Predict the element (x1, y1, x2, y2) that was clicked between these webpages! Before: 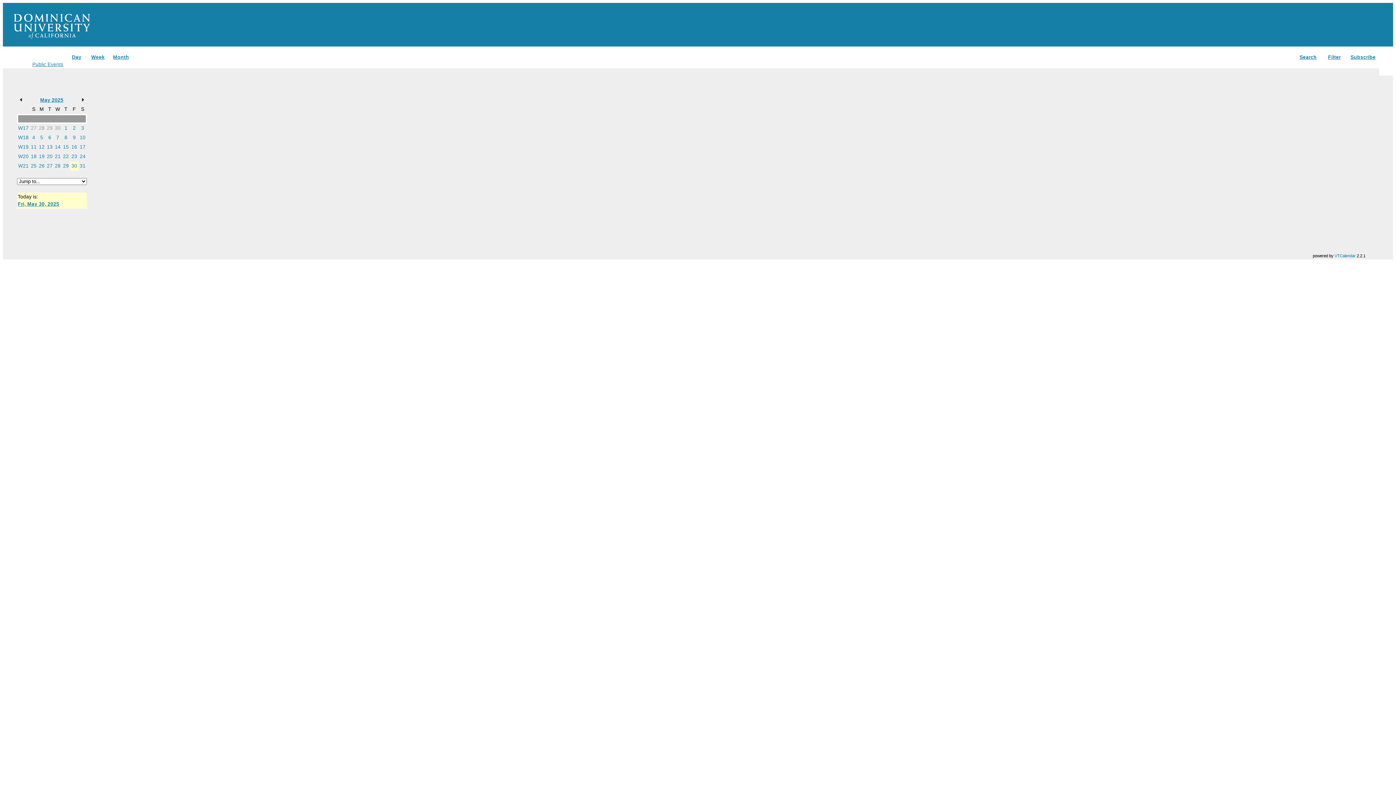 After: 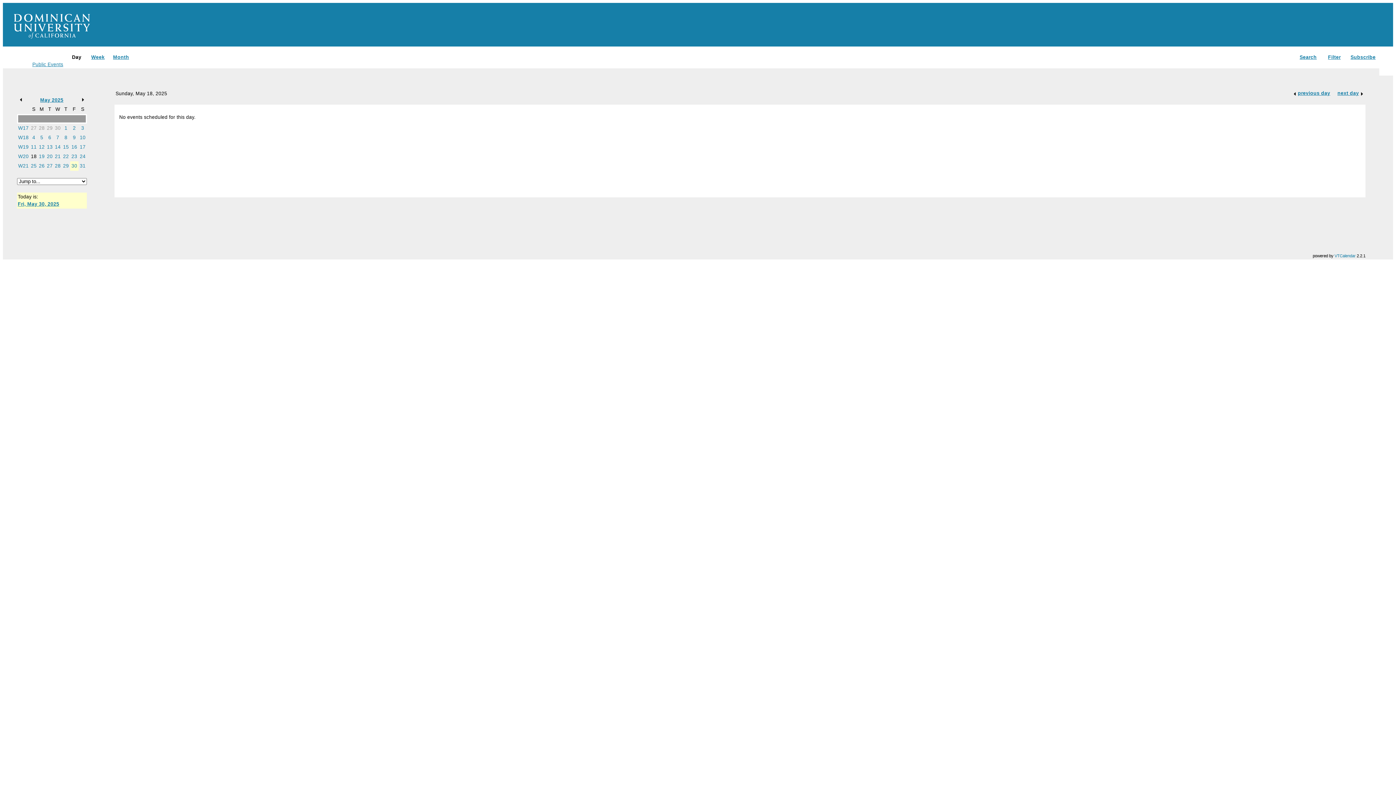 Action: label: 18 bbox: (30, 153, 36, 159)